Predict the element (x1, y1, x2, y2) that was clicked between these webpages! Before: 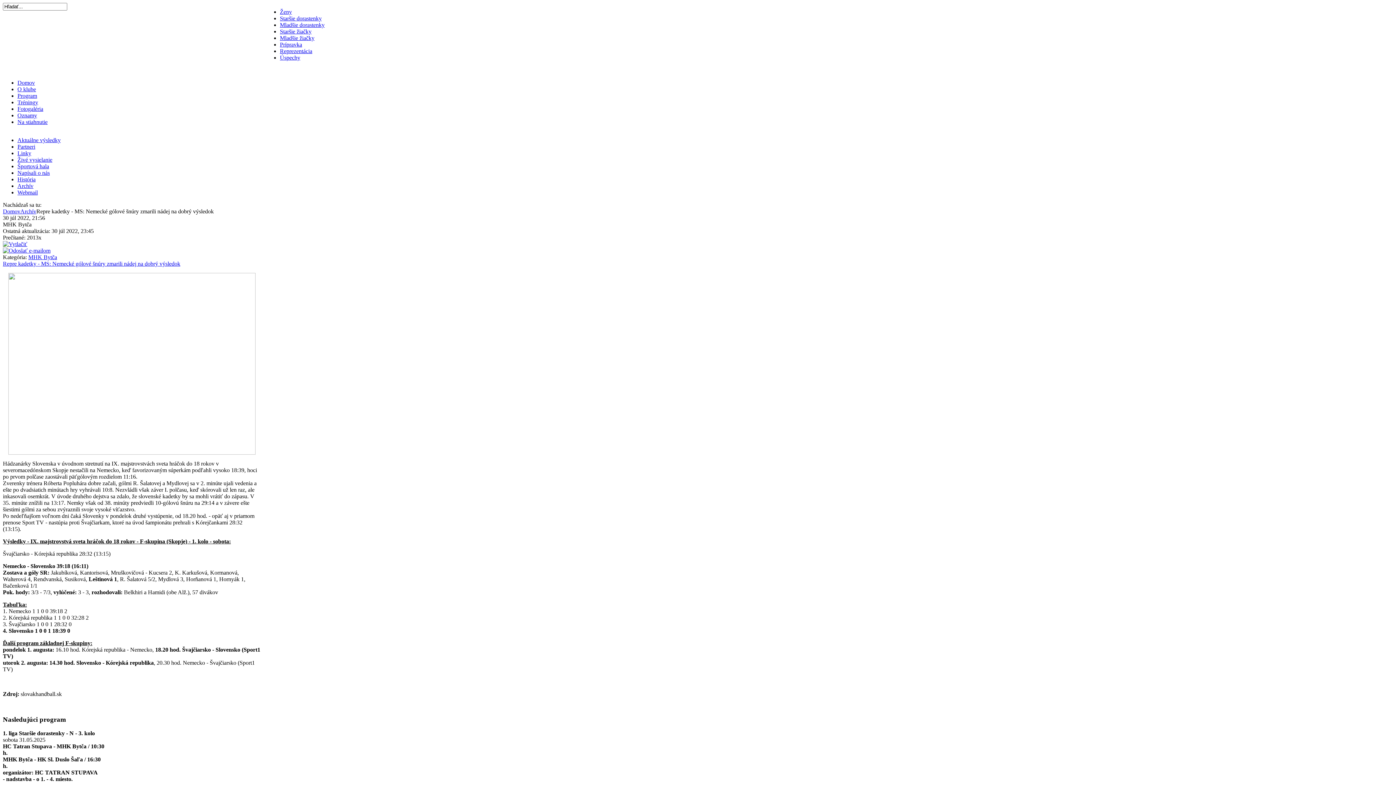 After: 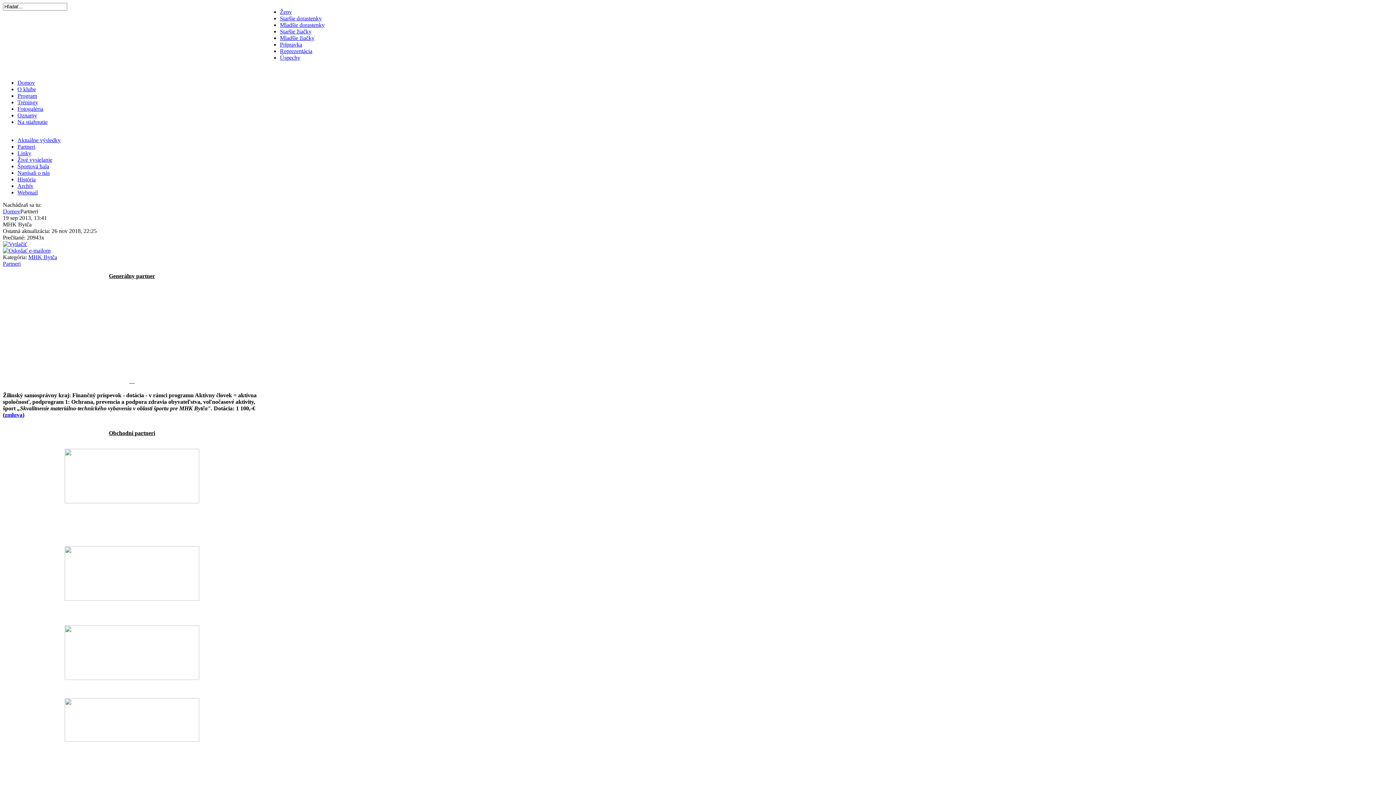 Action: label: Partneri bbox: (17, 143, 35, 149)